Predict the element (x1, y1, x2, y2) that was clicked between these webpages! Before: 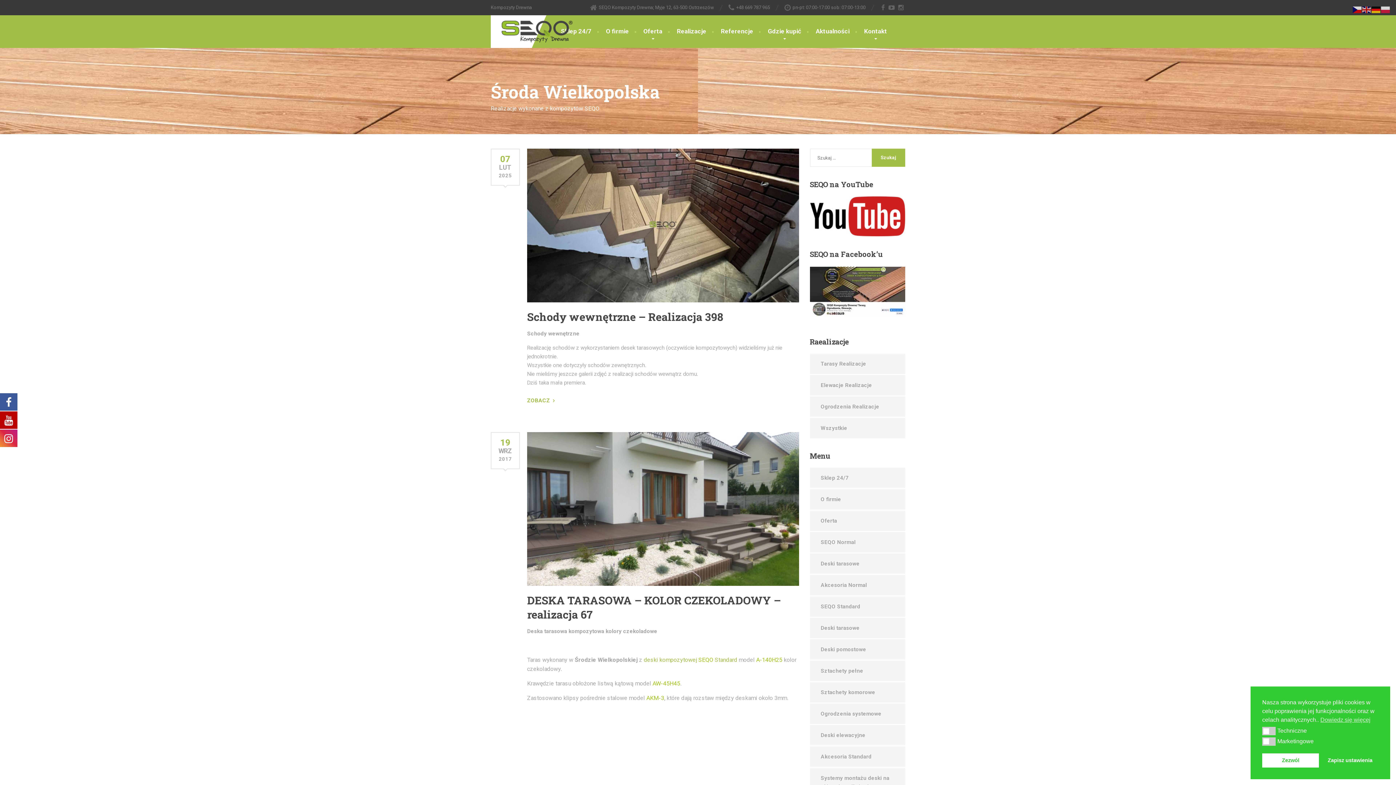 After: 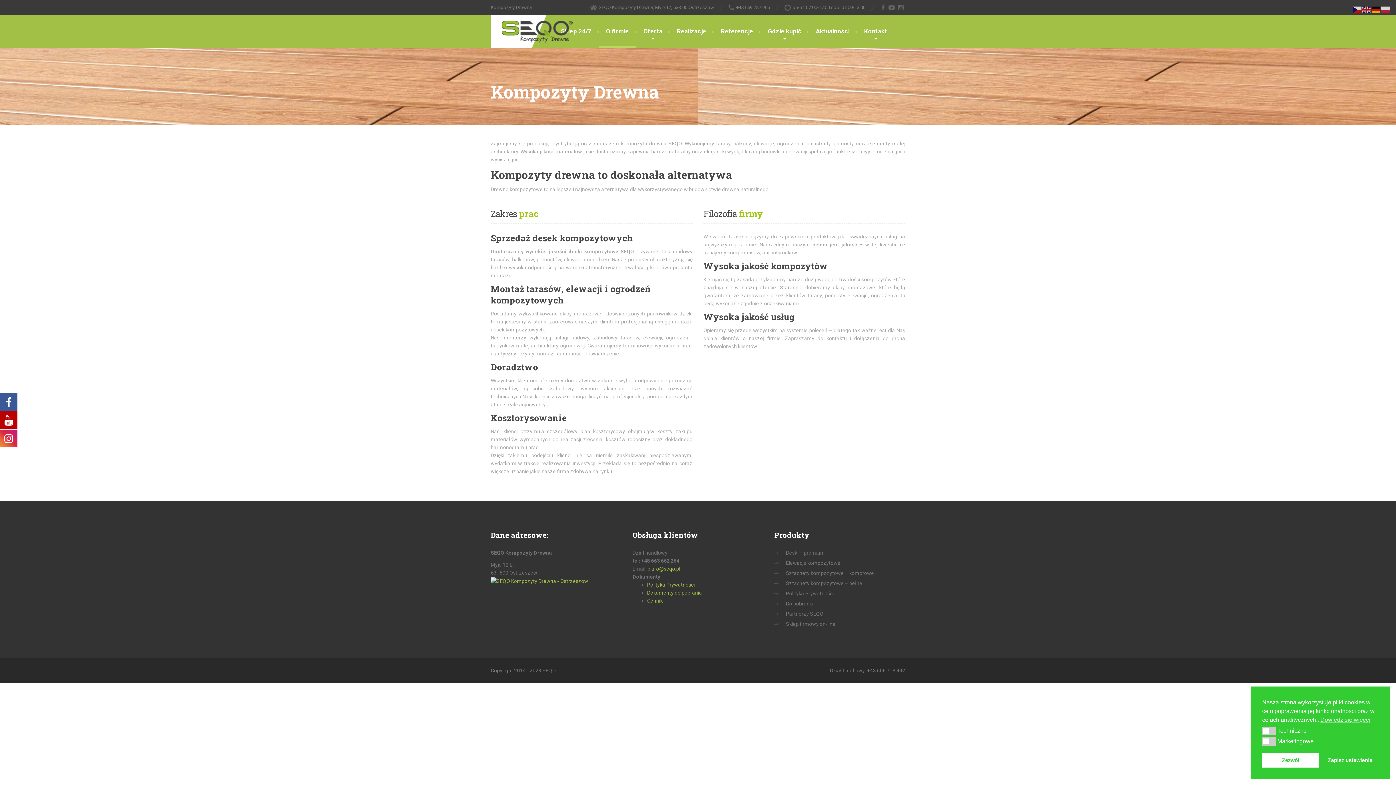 Action: bbox: (598, 15, 636, 48) label: O firmie